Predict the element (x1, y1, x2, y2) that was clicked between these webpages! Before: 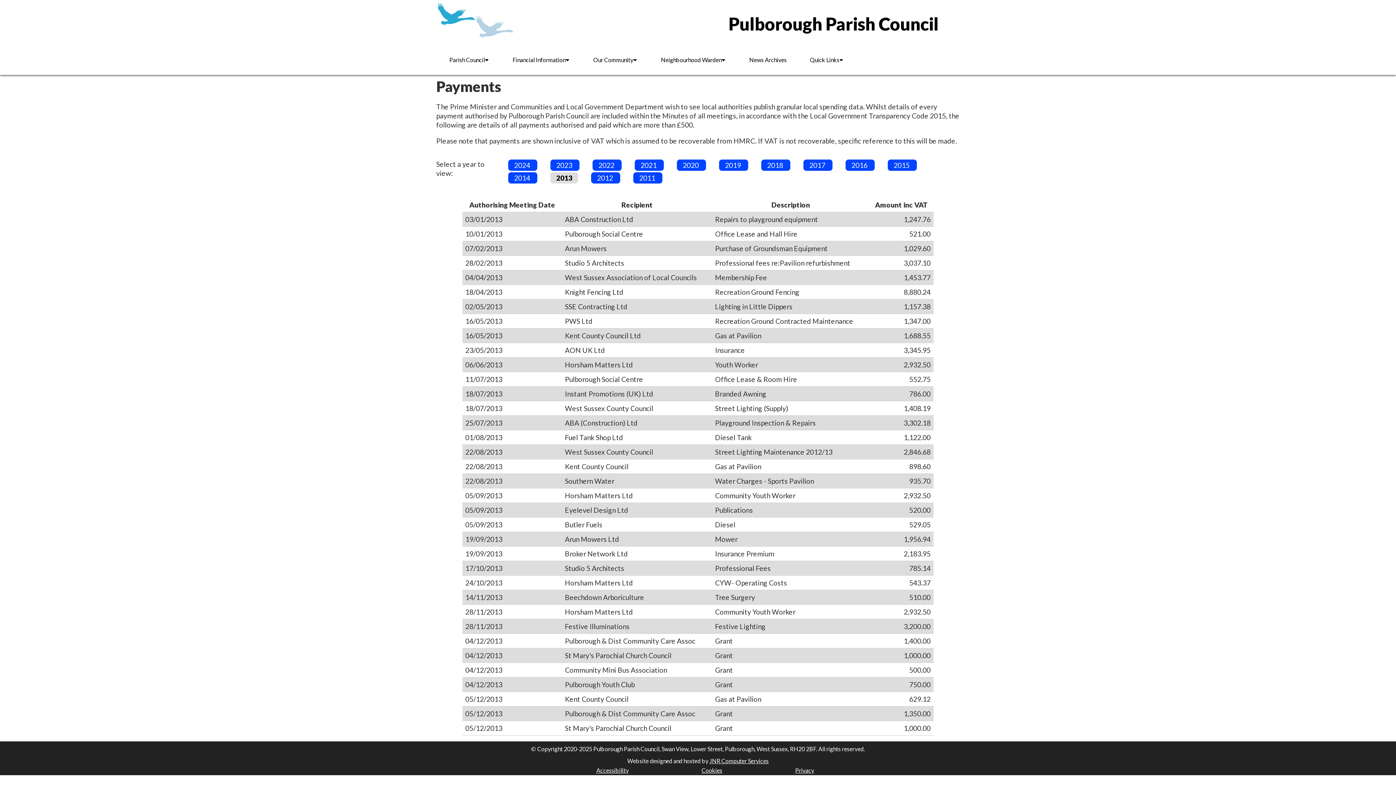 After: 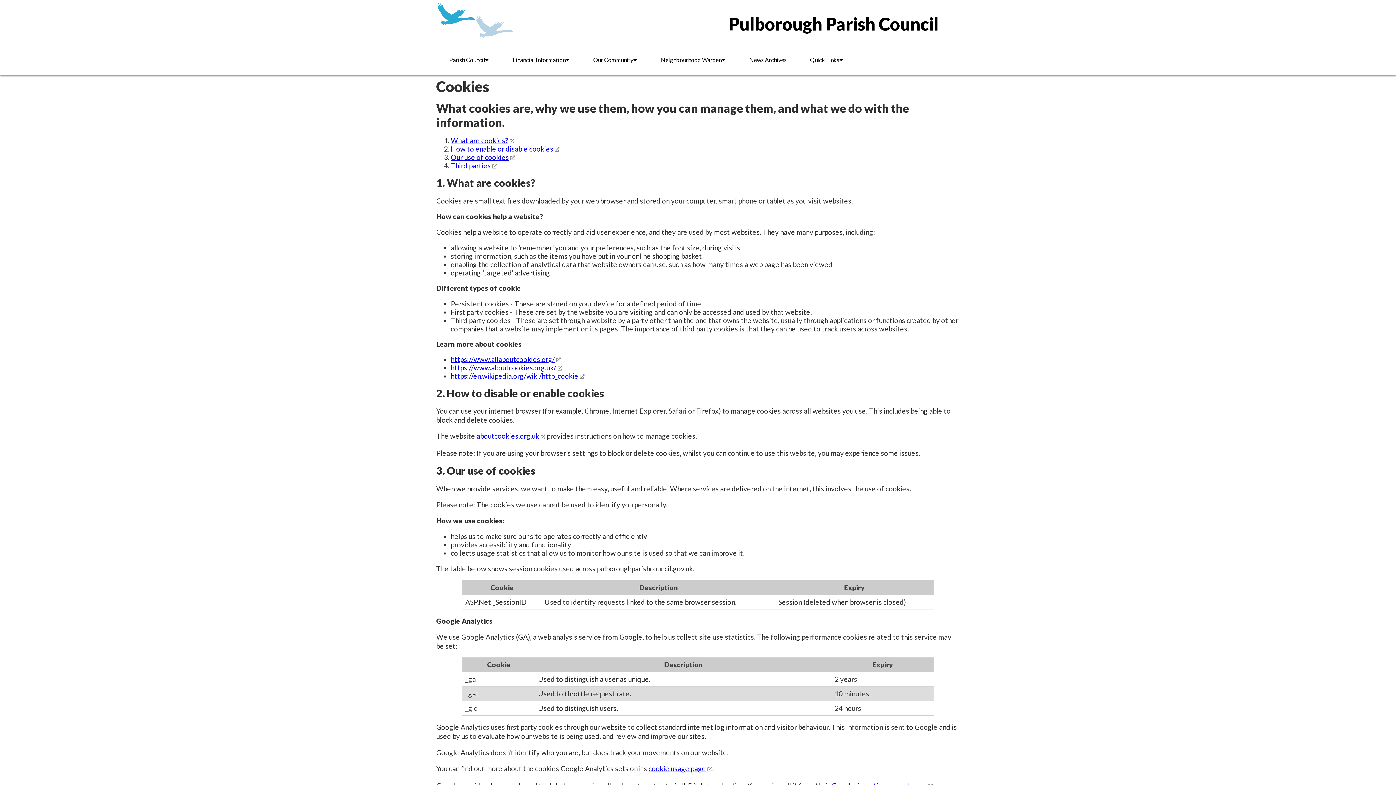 Action: bbox: (701, 767, 722, 774) label: Cookies